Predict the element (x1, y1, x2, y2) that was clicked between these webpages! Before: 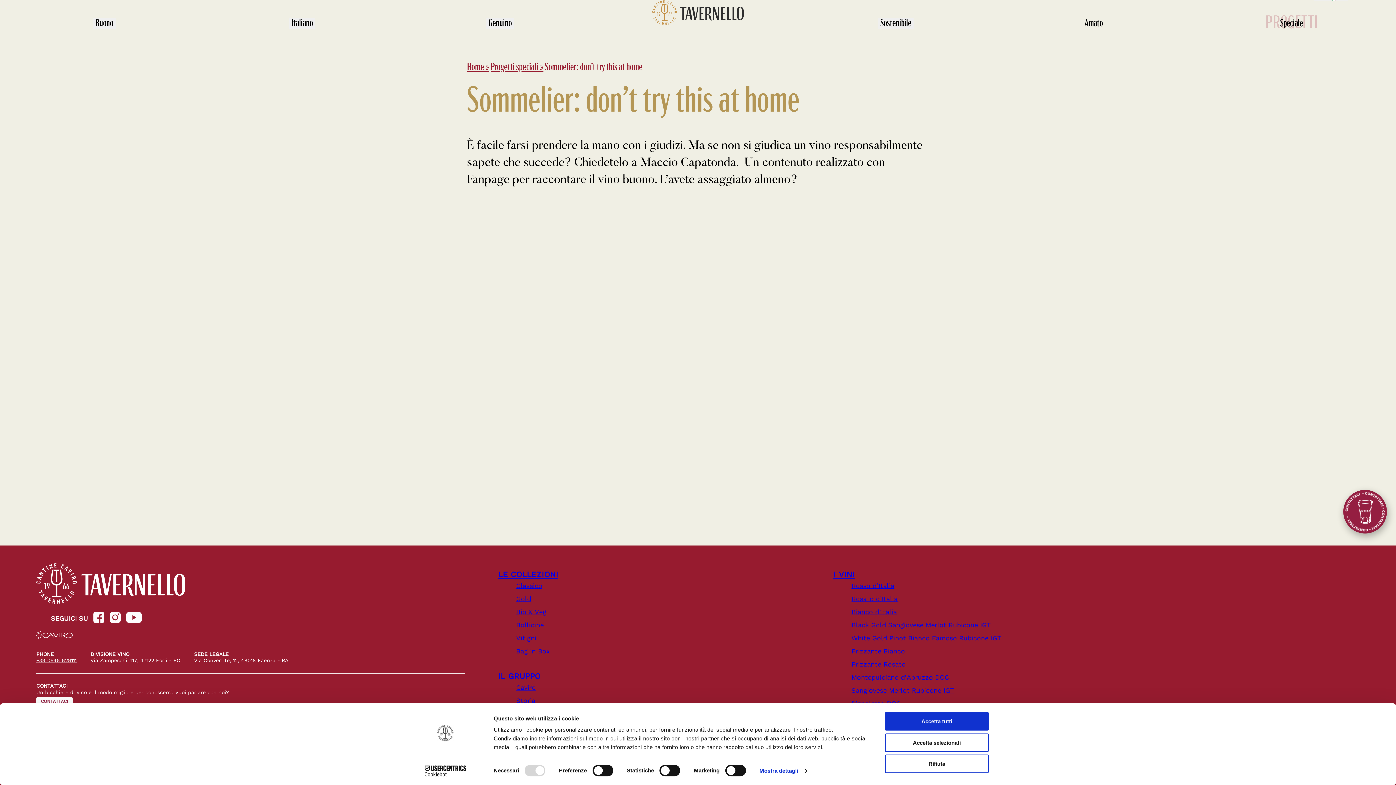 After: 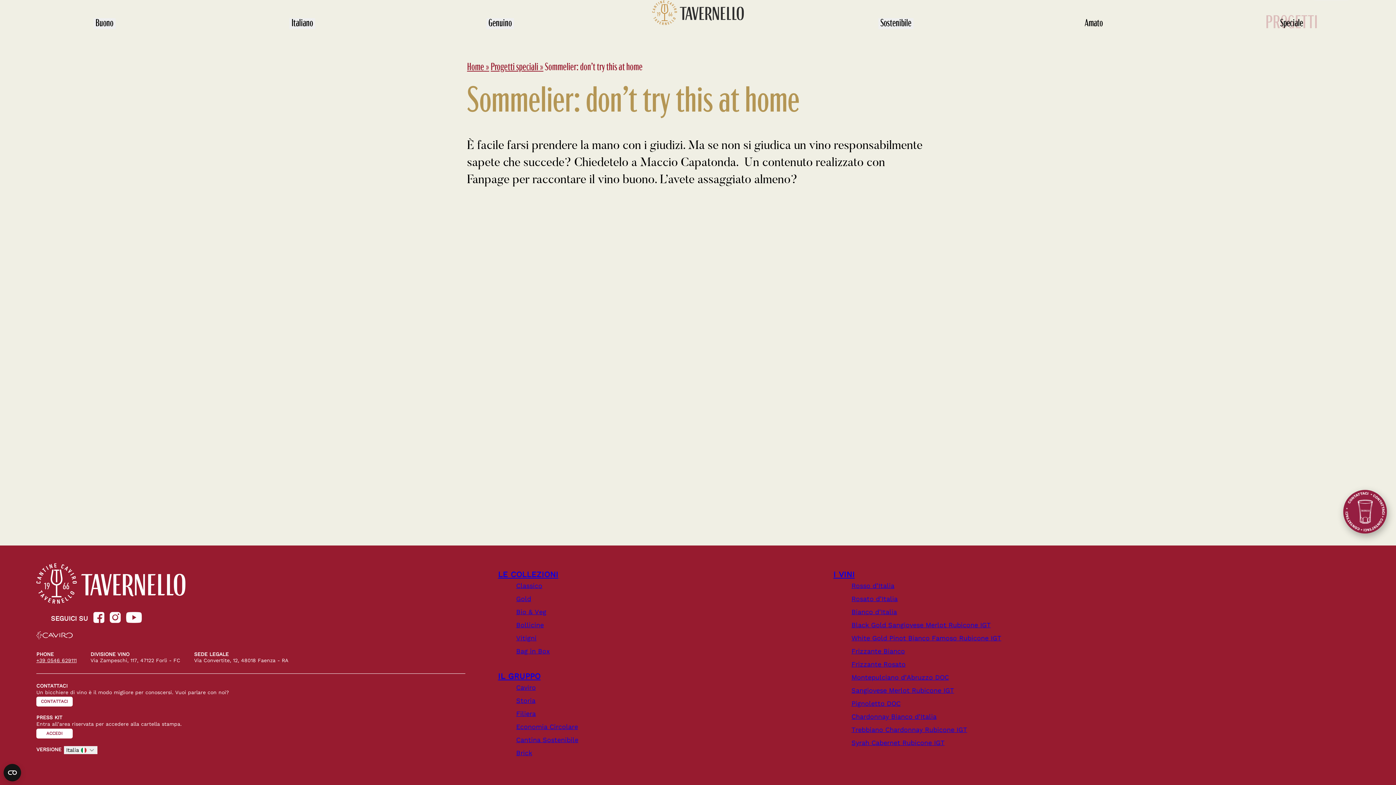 Action: bbox: (885, 712, 989, 731) label: Accetta tutti